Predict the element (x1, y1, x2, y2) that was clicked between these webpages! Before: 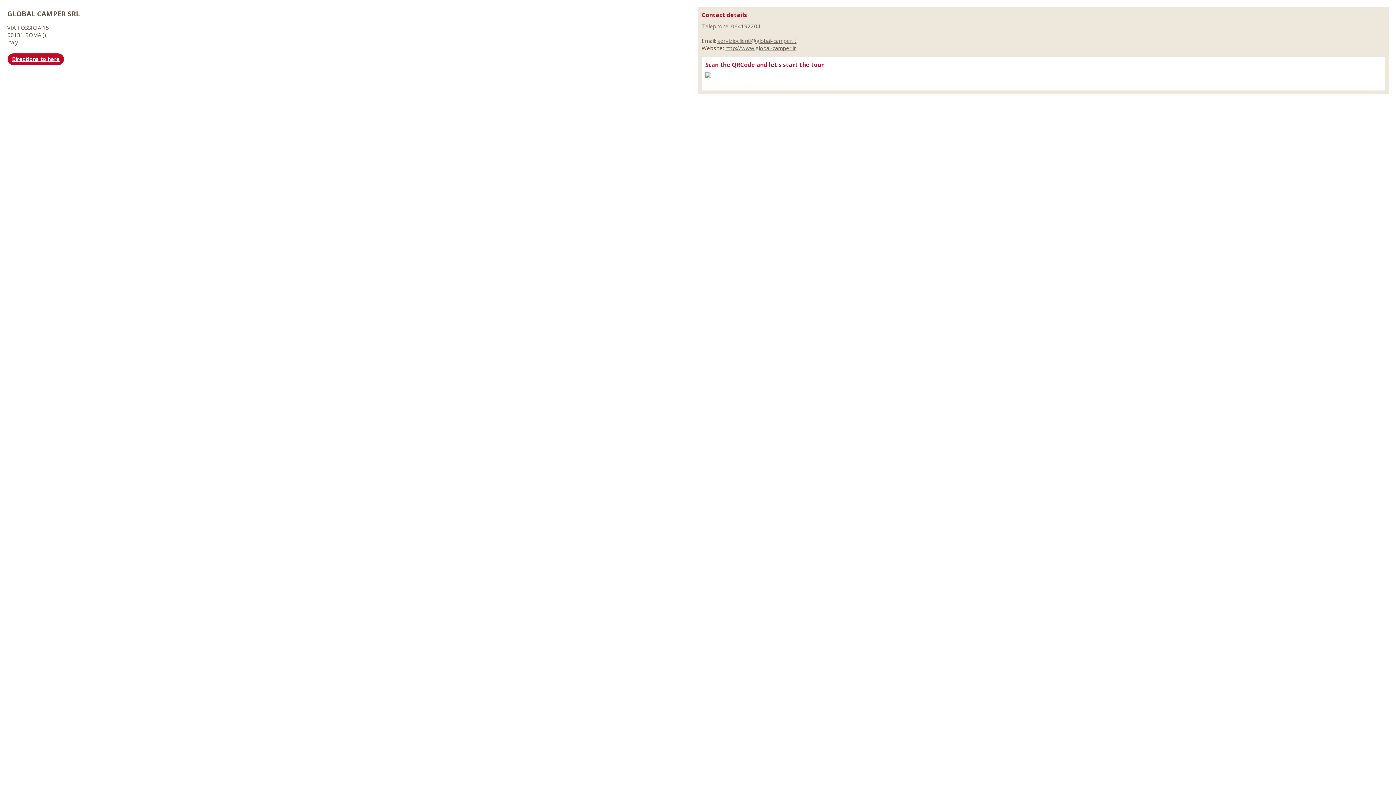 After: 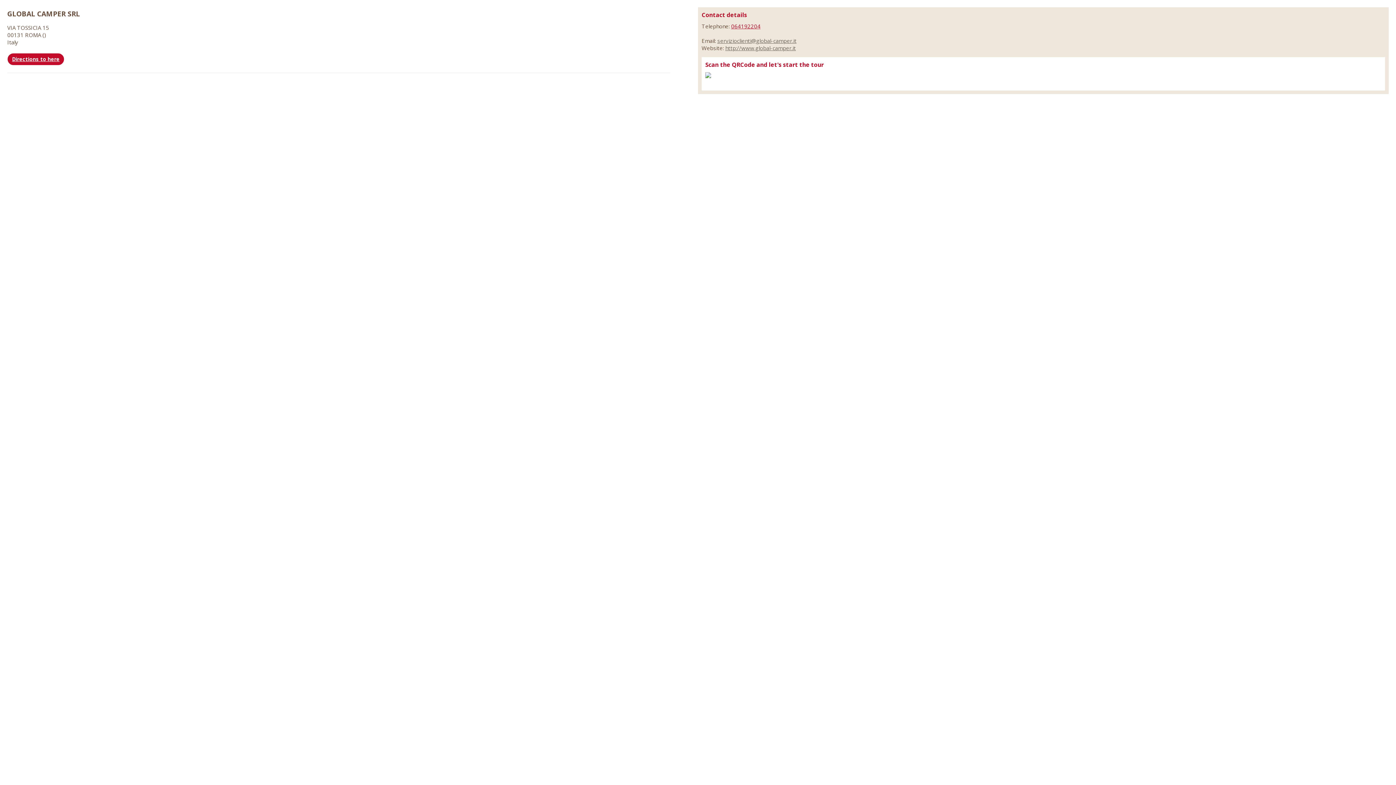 Action: bbox: (731, 22, 760, 29) label: 064192204